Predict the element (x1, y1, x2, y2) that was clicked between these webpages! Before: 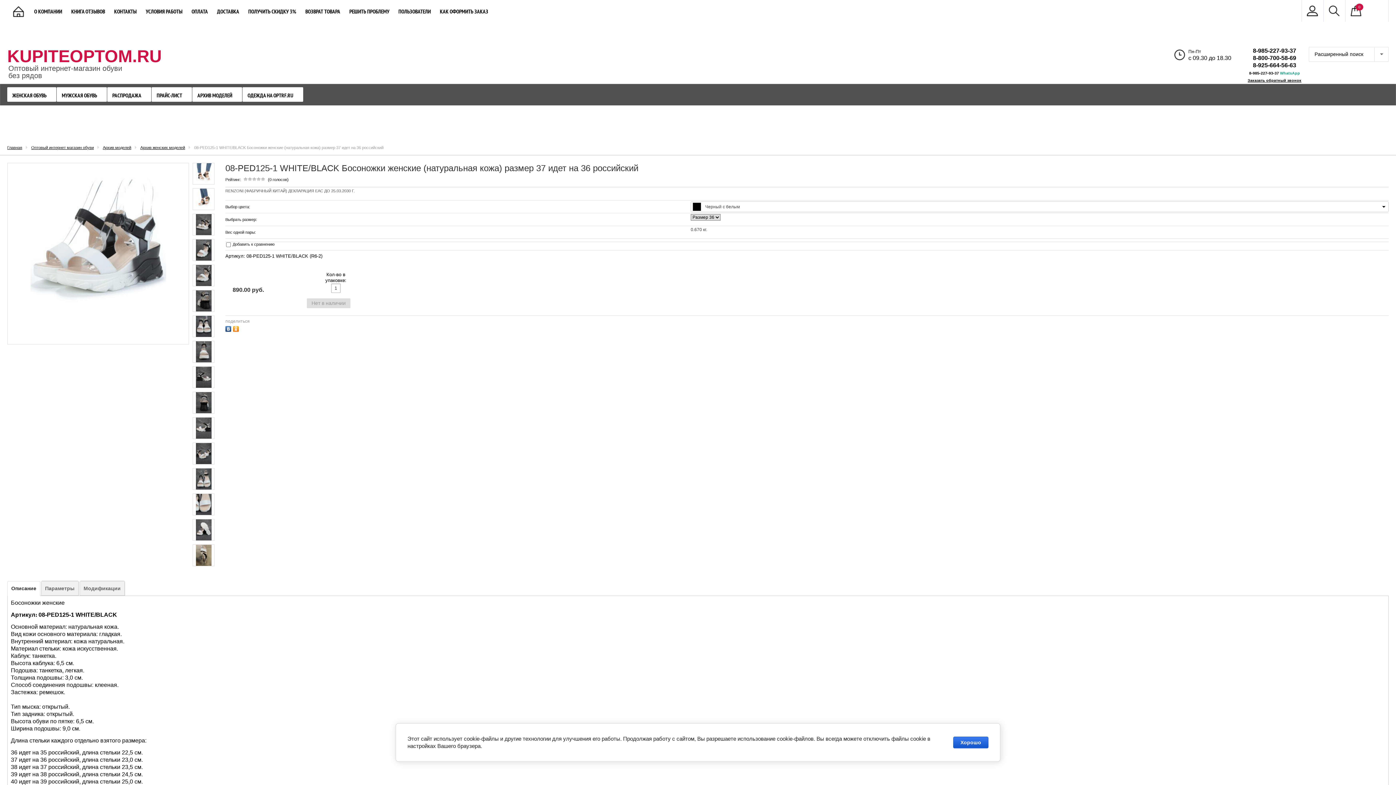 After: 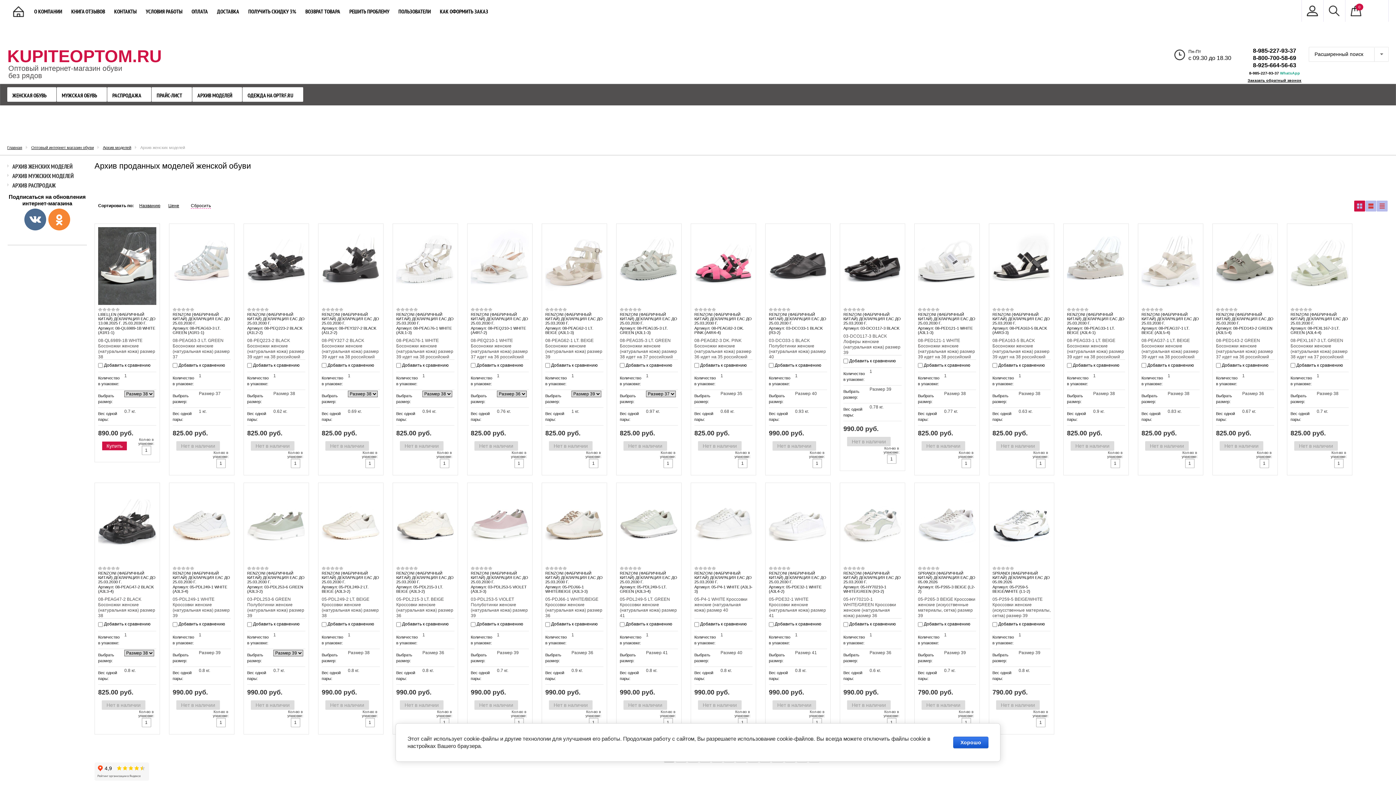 Action: bbox: (140, 145, 185, 149) label: Архив женских моделей